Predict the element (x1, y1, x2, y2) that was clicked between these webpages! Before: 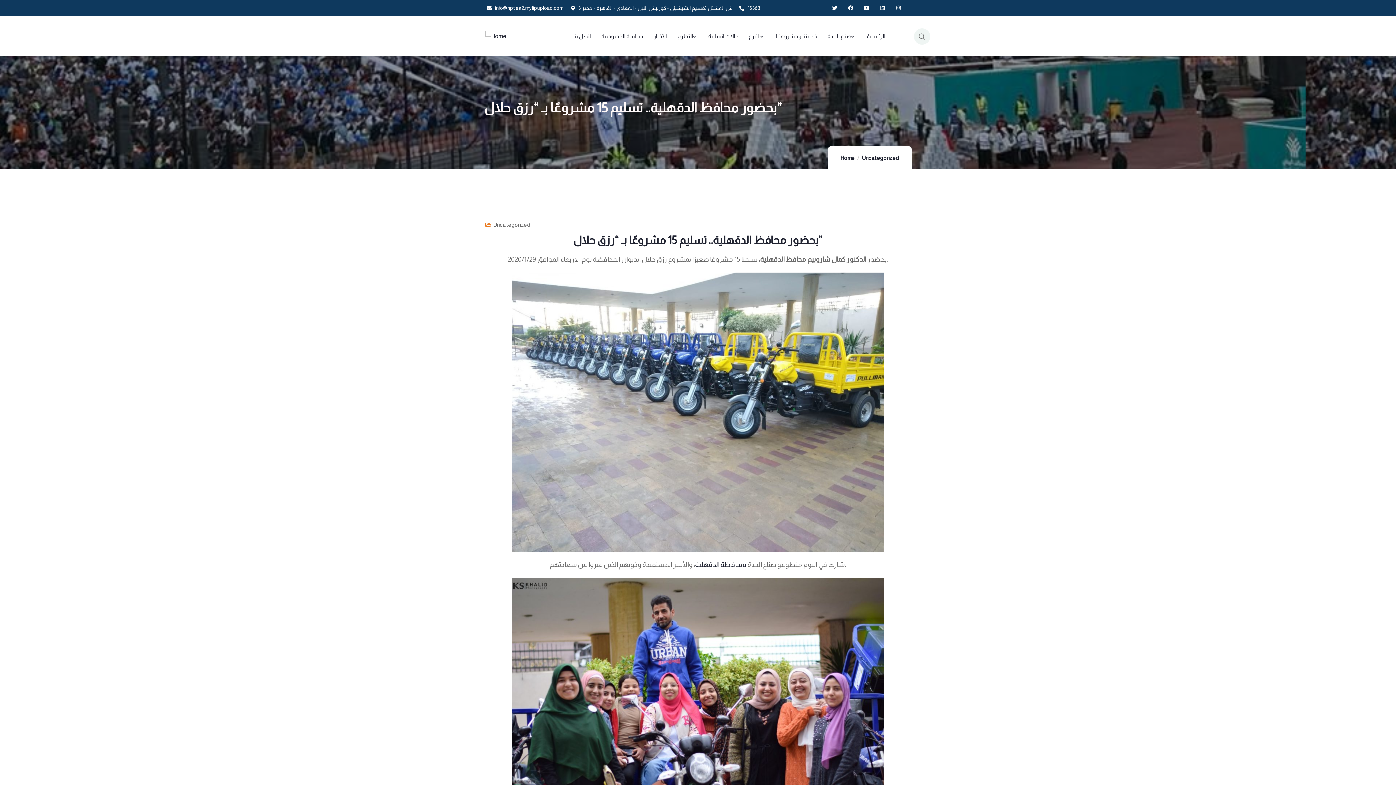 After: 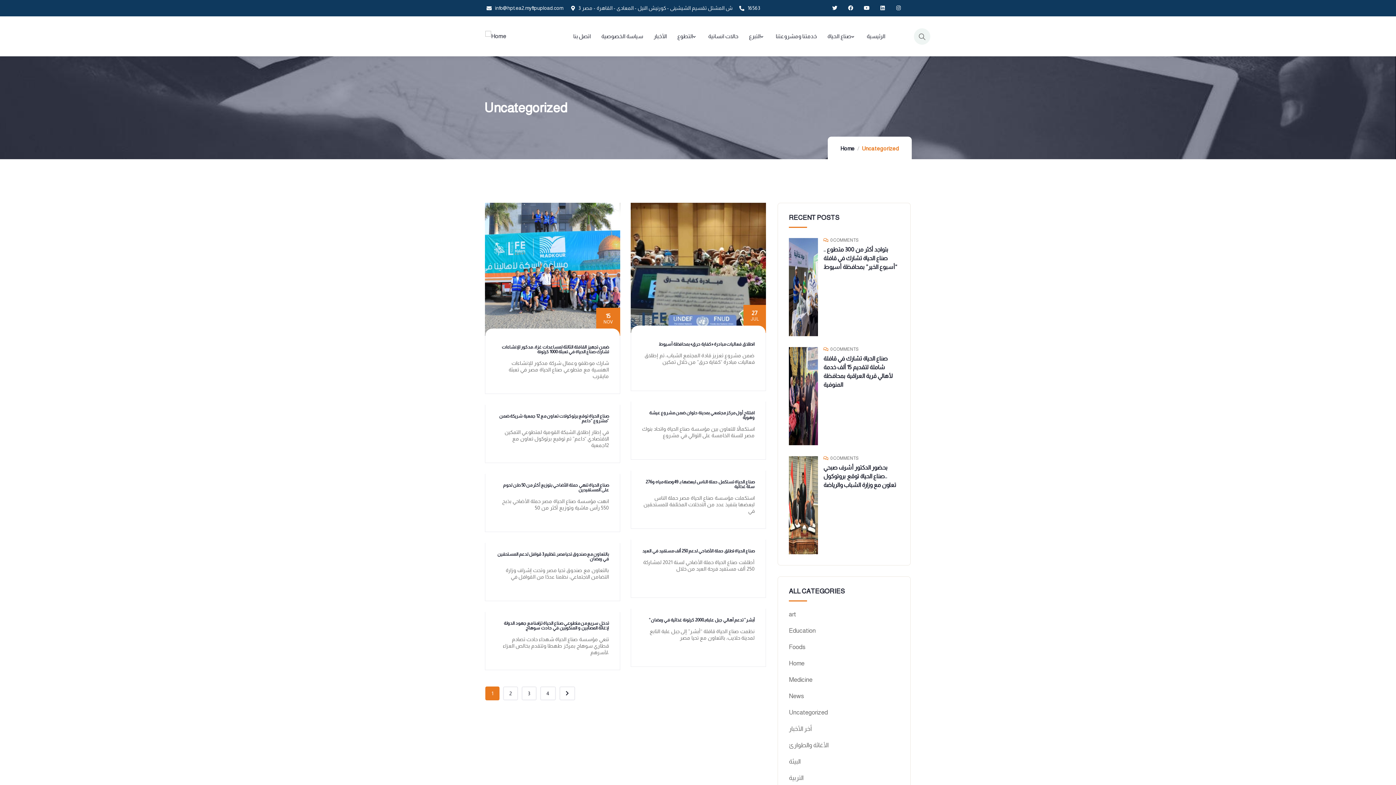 Action: label: Uncategorized bbox: (493, 221, 530, 228)